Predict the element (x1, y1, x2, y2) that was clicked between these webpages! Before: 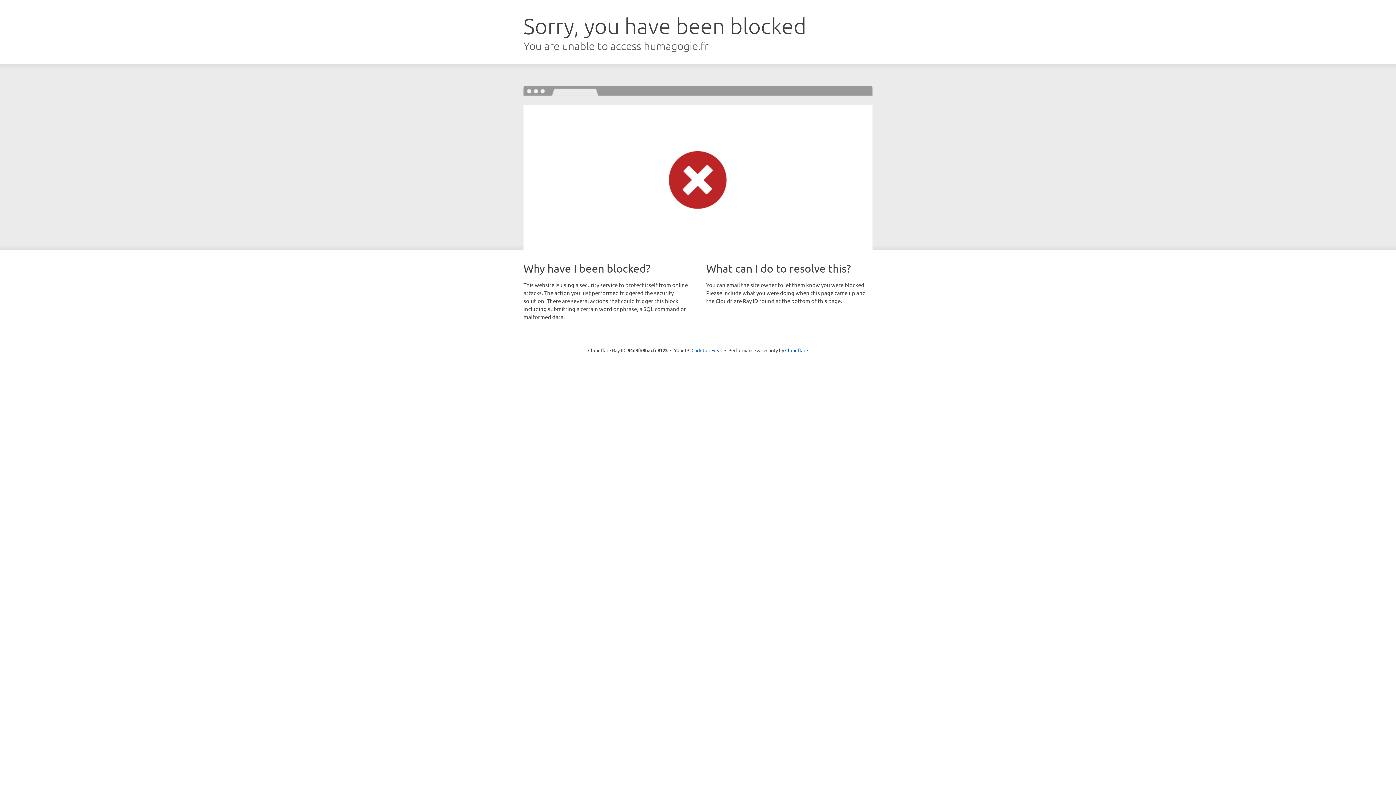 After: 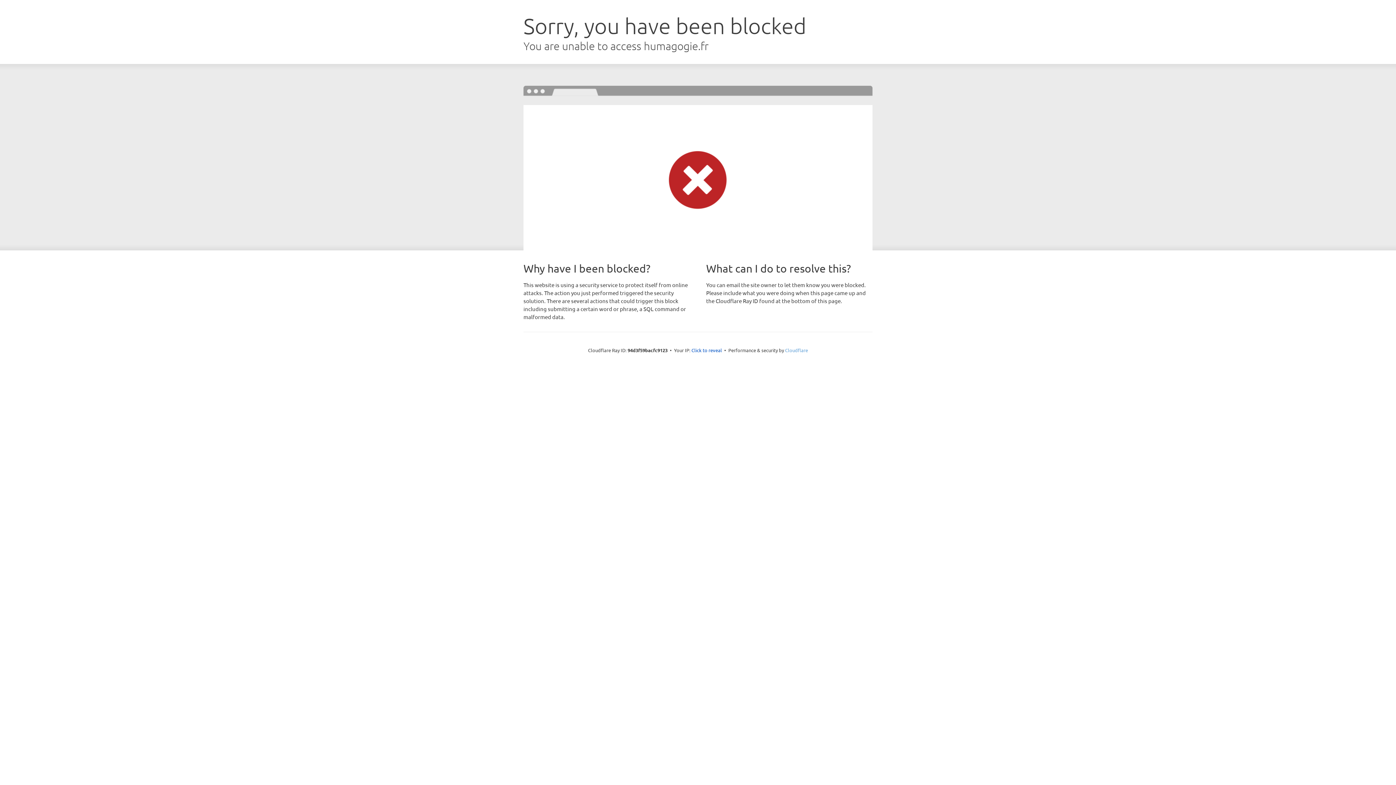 Action: bbox: (785, 347, 808, 353) label: Cloudflare